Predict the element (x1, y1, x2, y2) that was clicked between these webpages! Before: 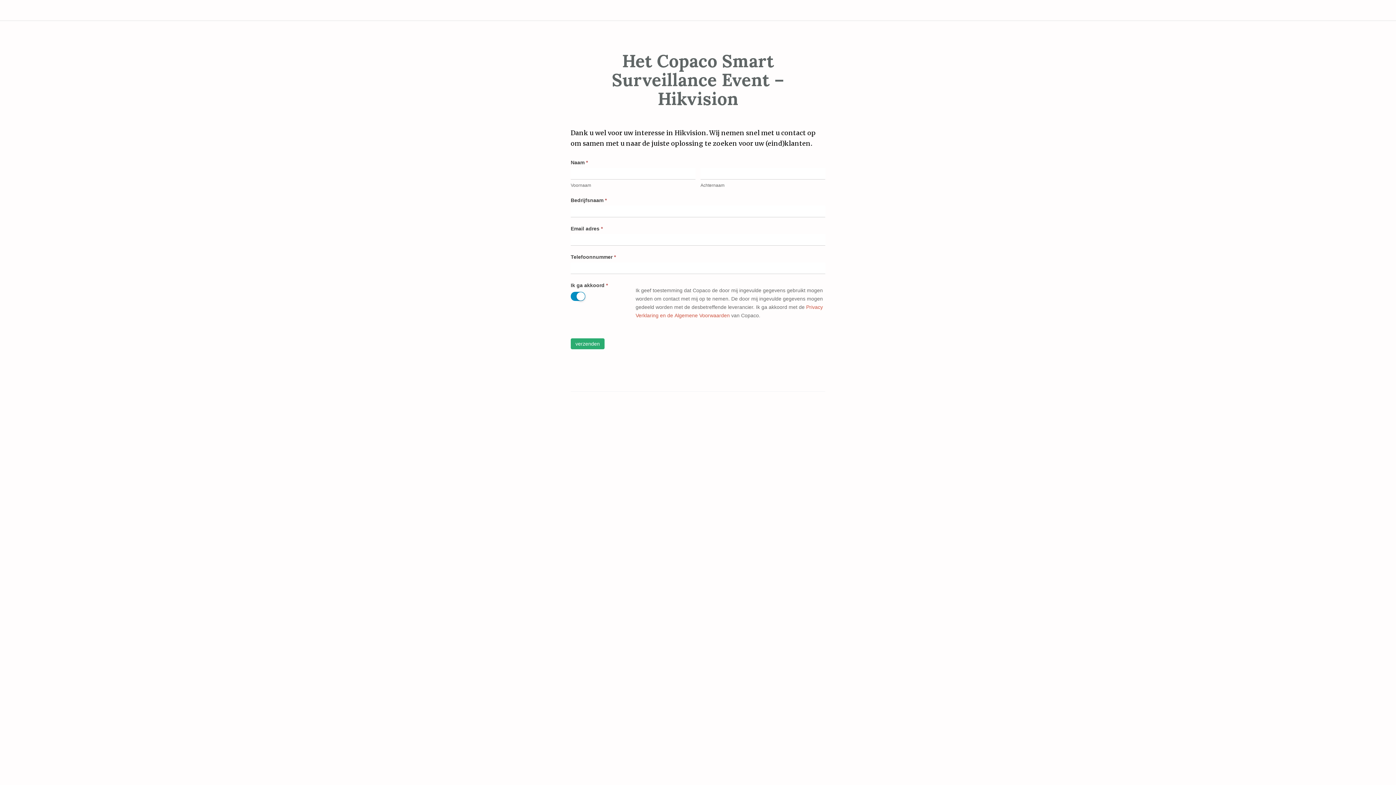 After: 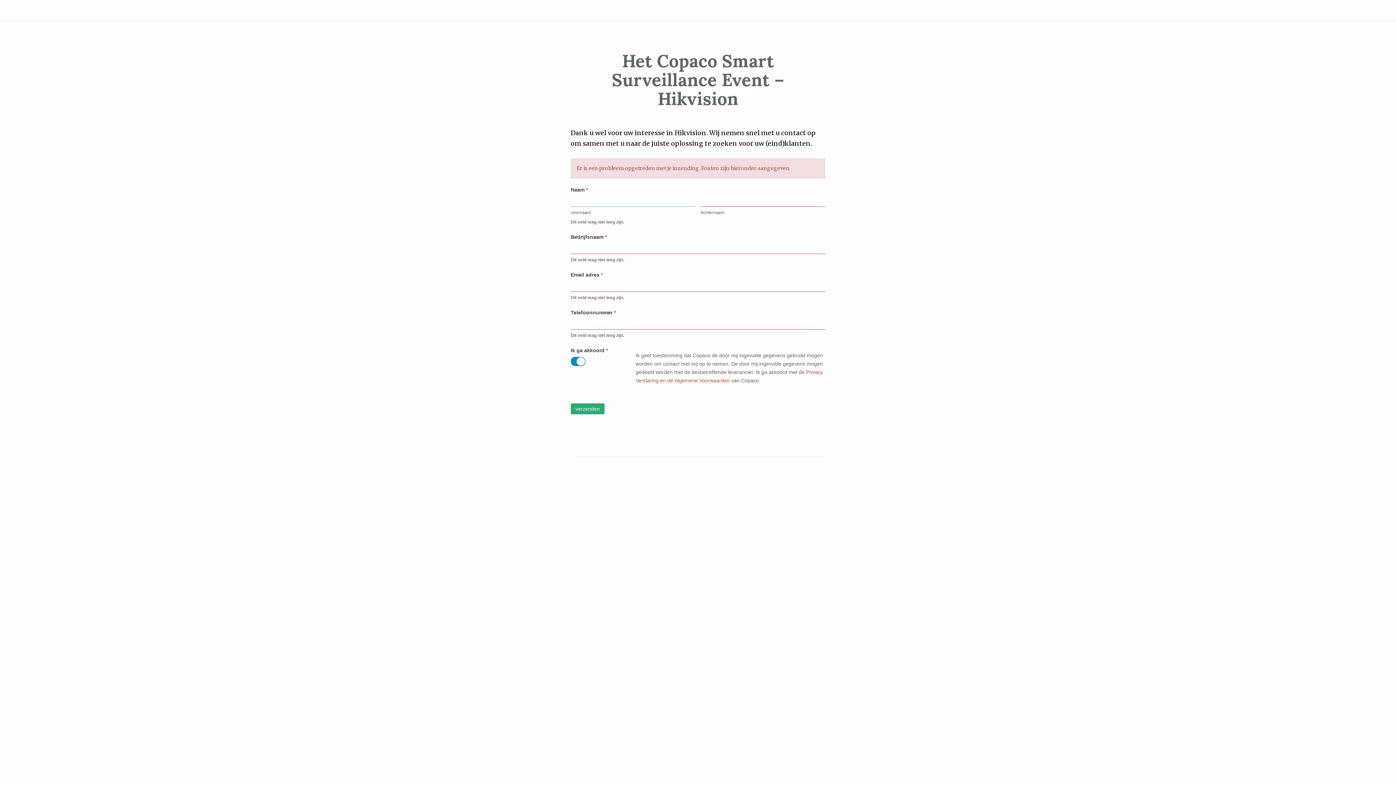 Action: label: verzenden bbox: (570, 338, 604, 349)